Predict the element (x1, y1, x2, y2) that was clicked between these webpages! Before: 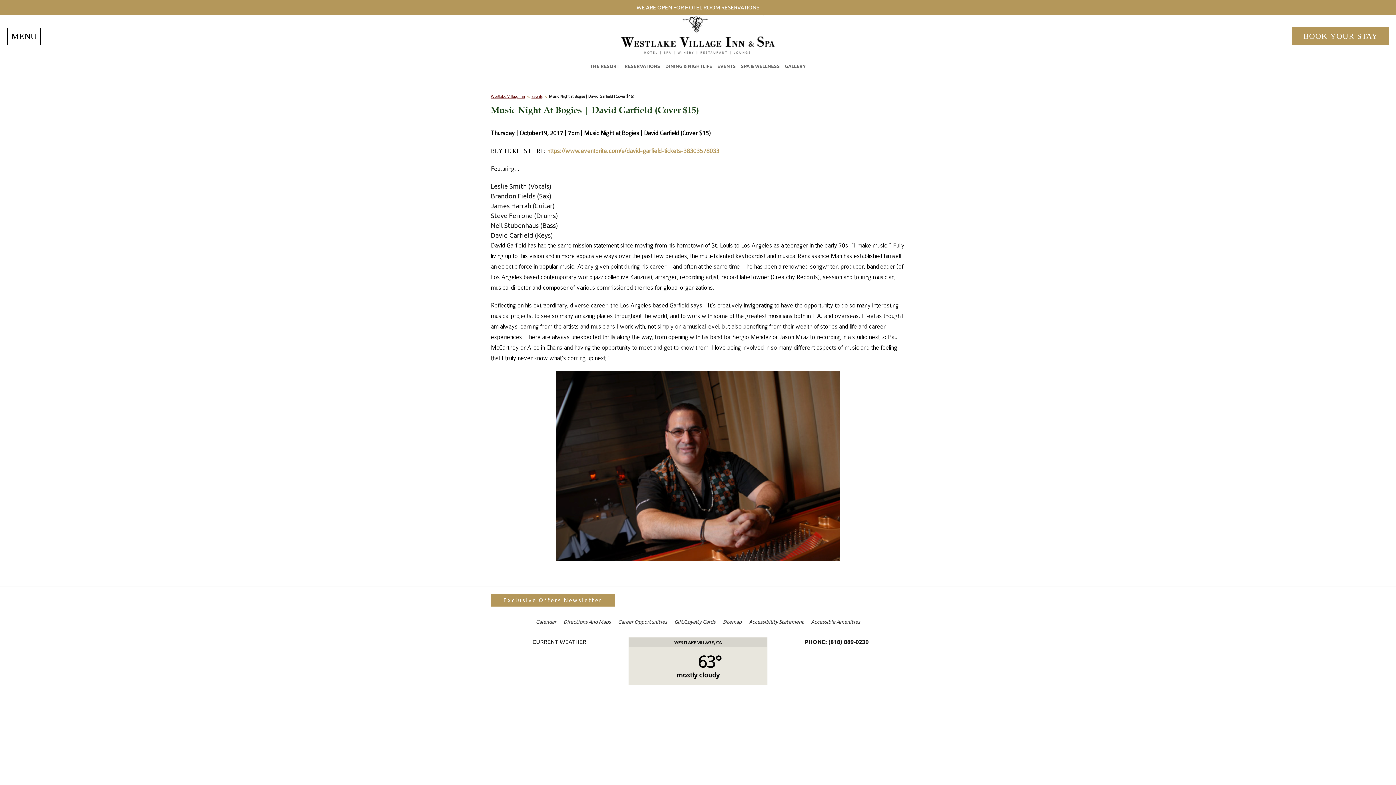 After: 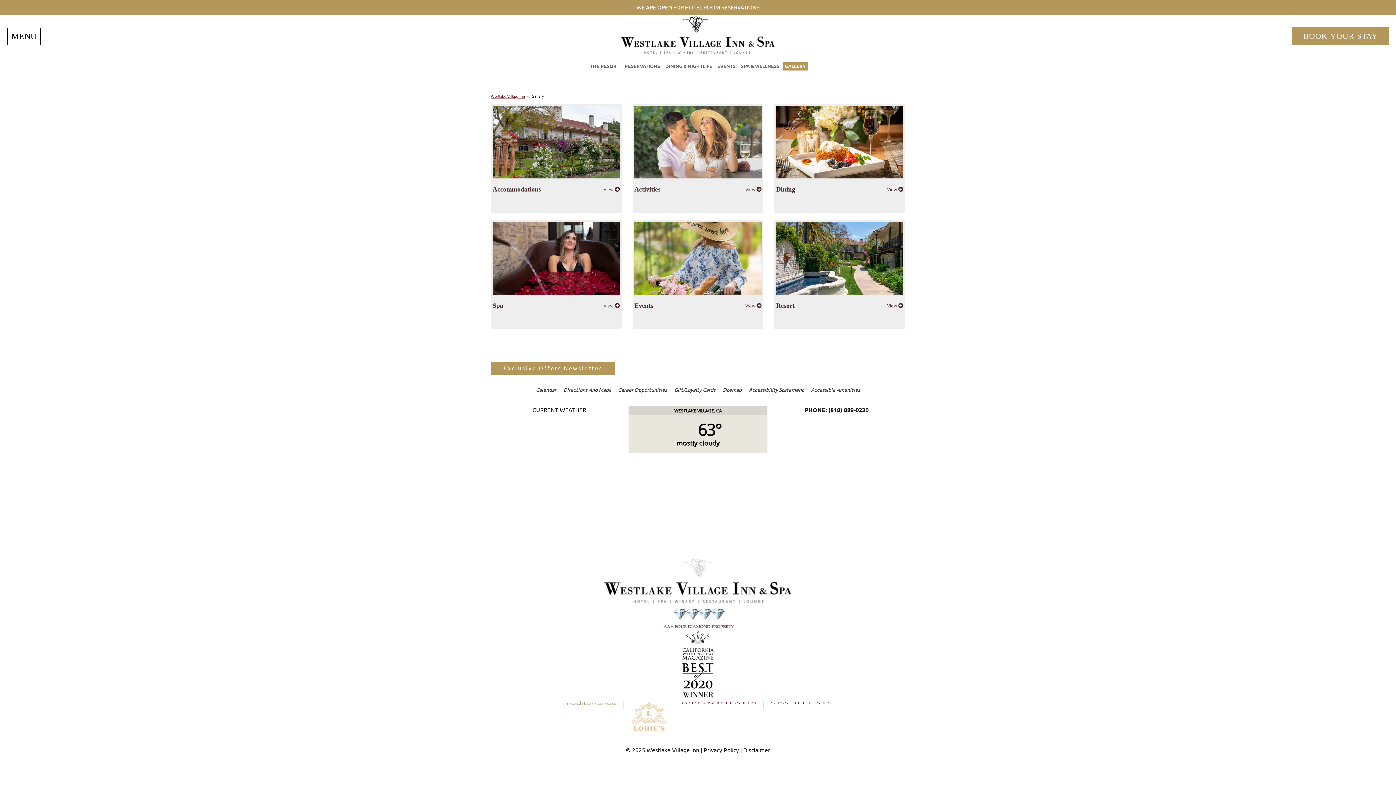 Action: bbox: (783, 61, 808, 70) label: GALLERY